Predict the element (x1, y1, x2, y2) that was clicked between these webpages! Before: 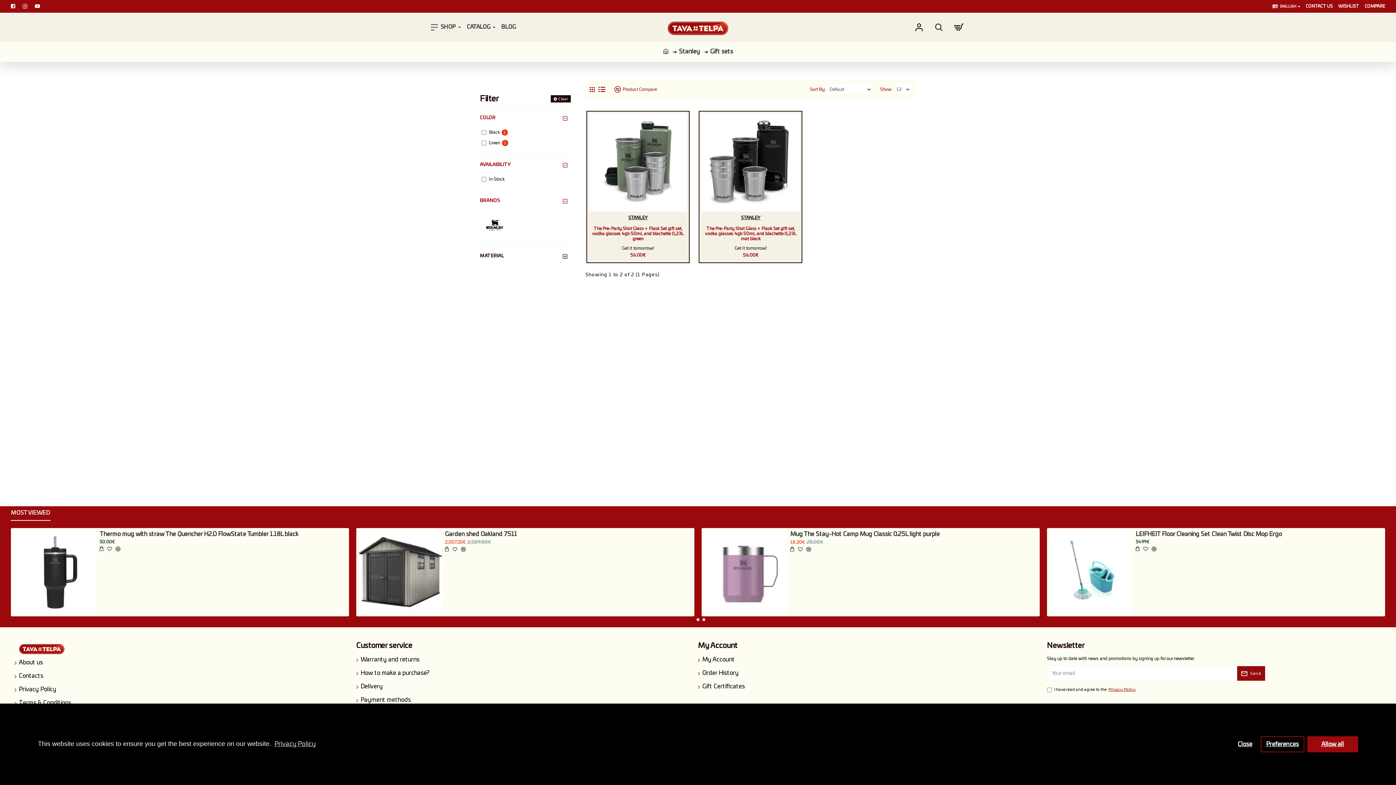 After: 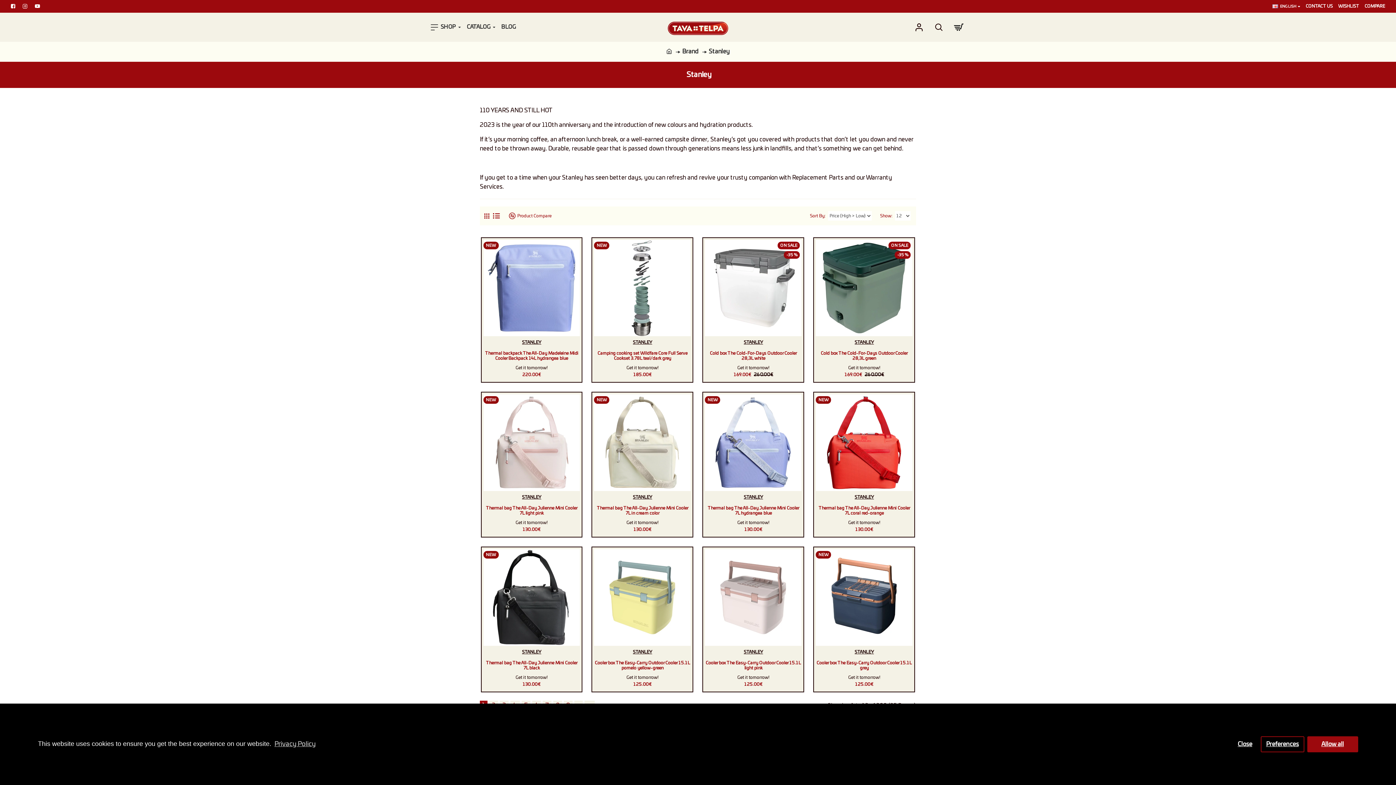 Action: bbox: (741, 214, 760, 221) label: STANLEY